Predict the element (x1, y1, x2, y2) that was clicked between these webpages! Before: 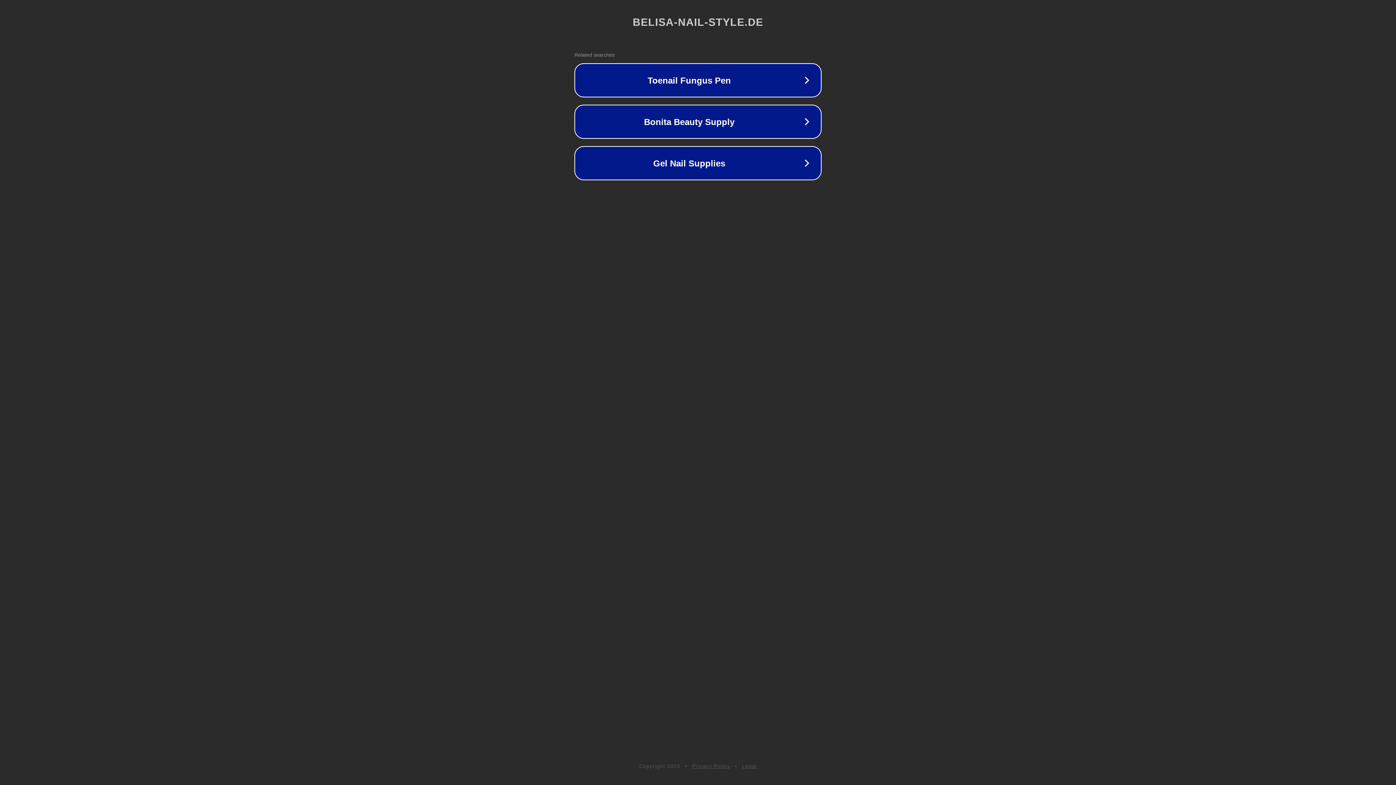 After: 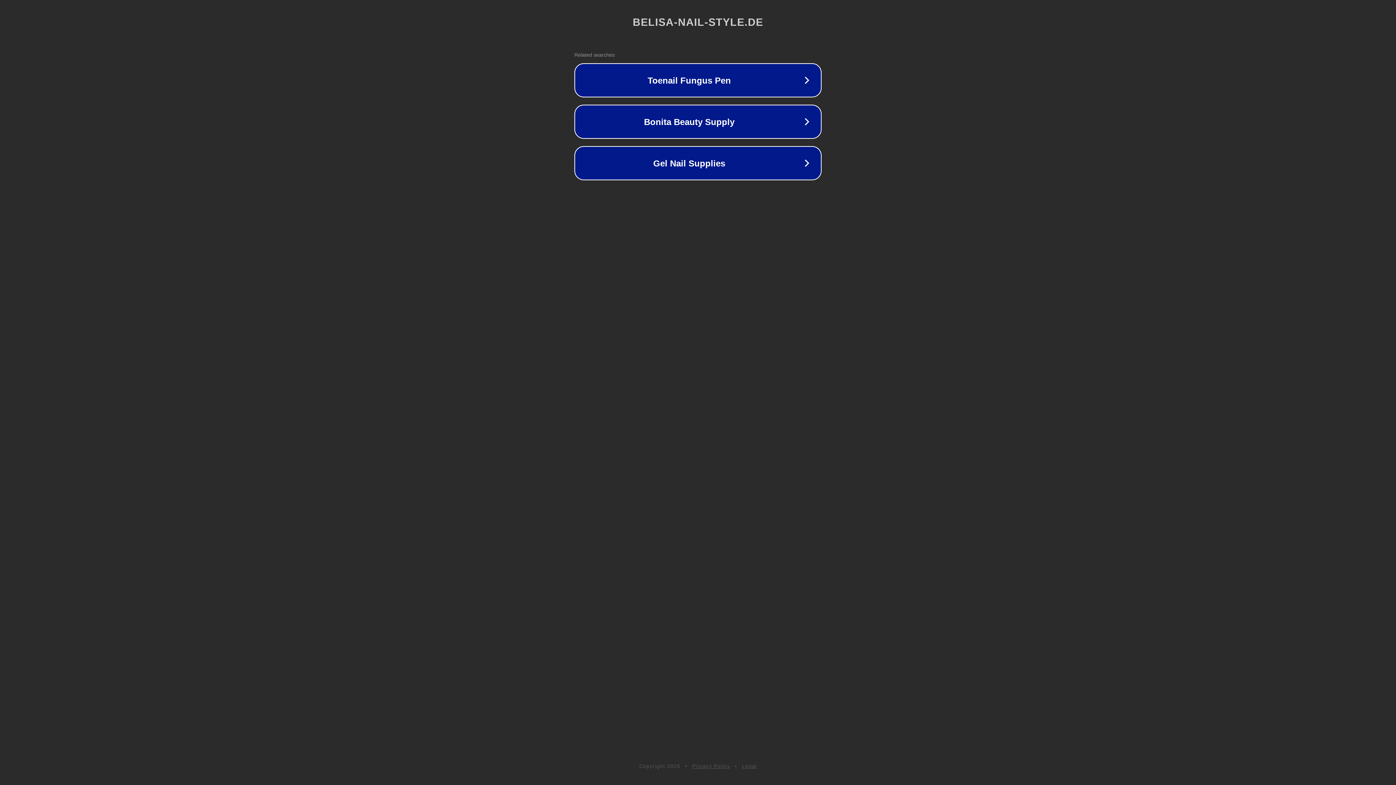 Action: bbox: (742, 763, 757, 769) label: Legal